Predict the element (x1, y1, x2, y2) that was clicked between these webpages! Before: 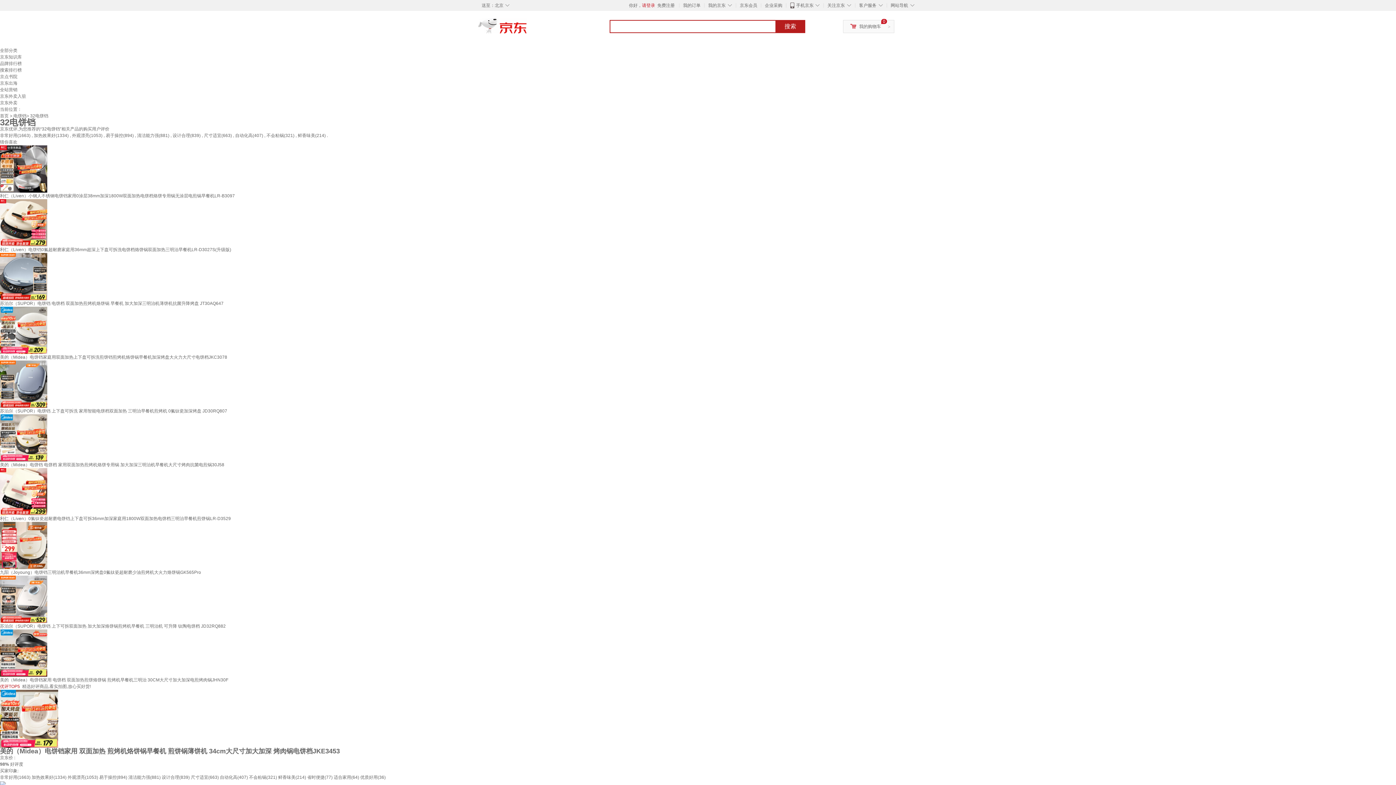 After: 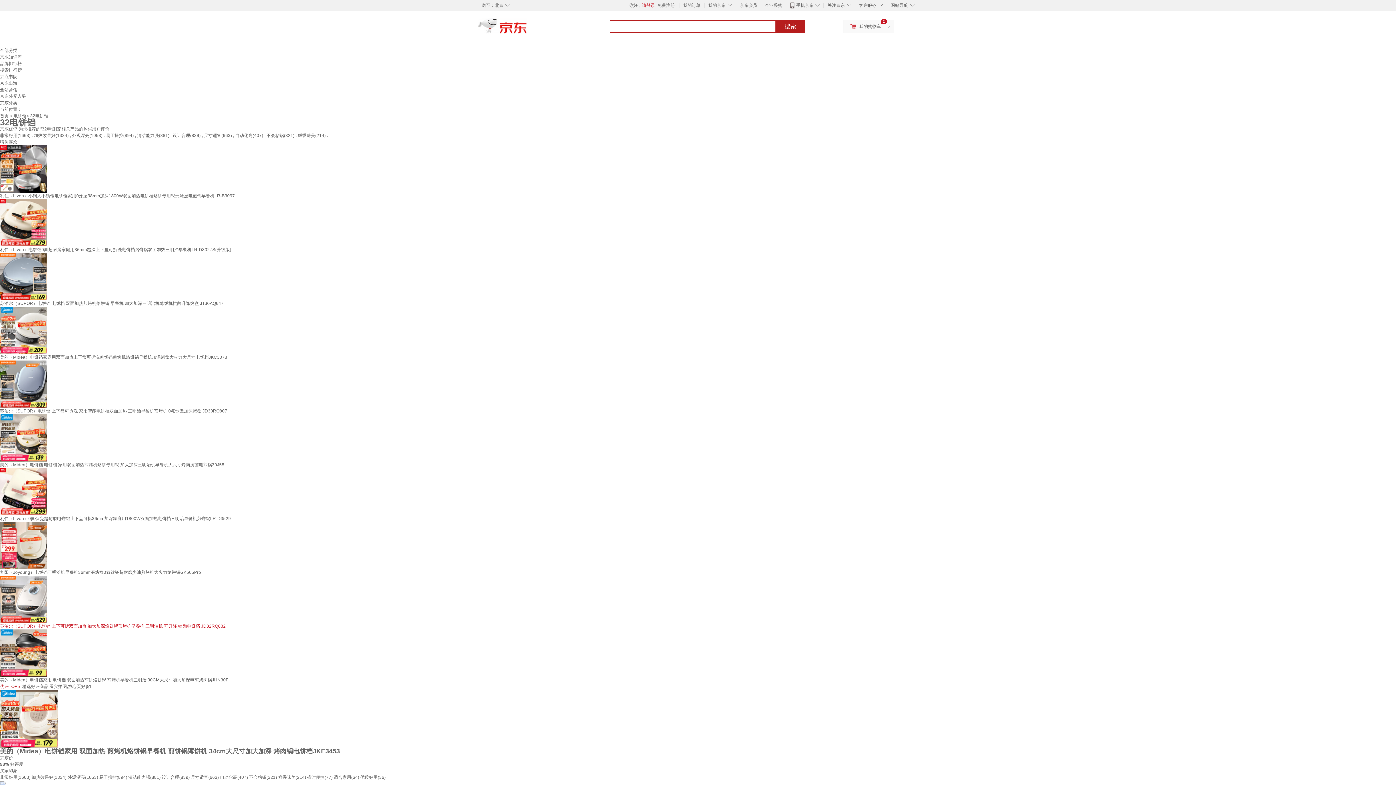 Action: label: 苏泊尔（SUPOR）电饼铛 上下可拆双面加热 加大加深烙饼锅煎烤机早餐机 三明治机 可升降 钛陶电饼档 JD32RQ882 bbox: (0, 624, 225, 629)